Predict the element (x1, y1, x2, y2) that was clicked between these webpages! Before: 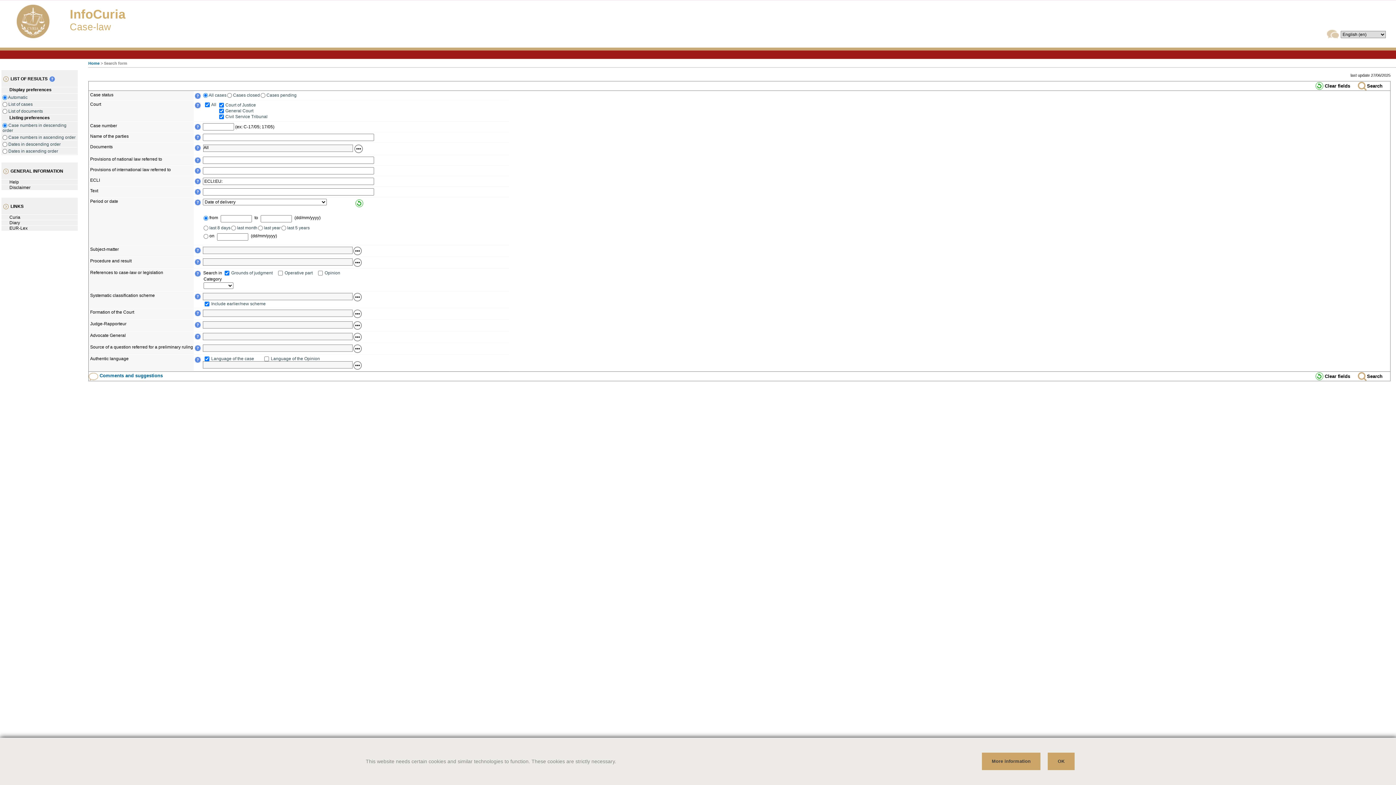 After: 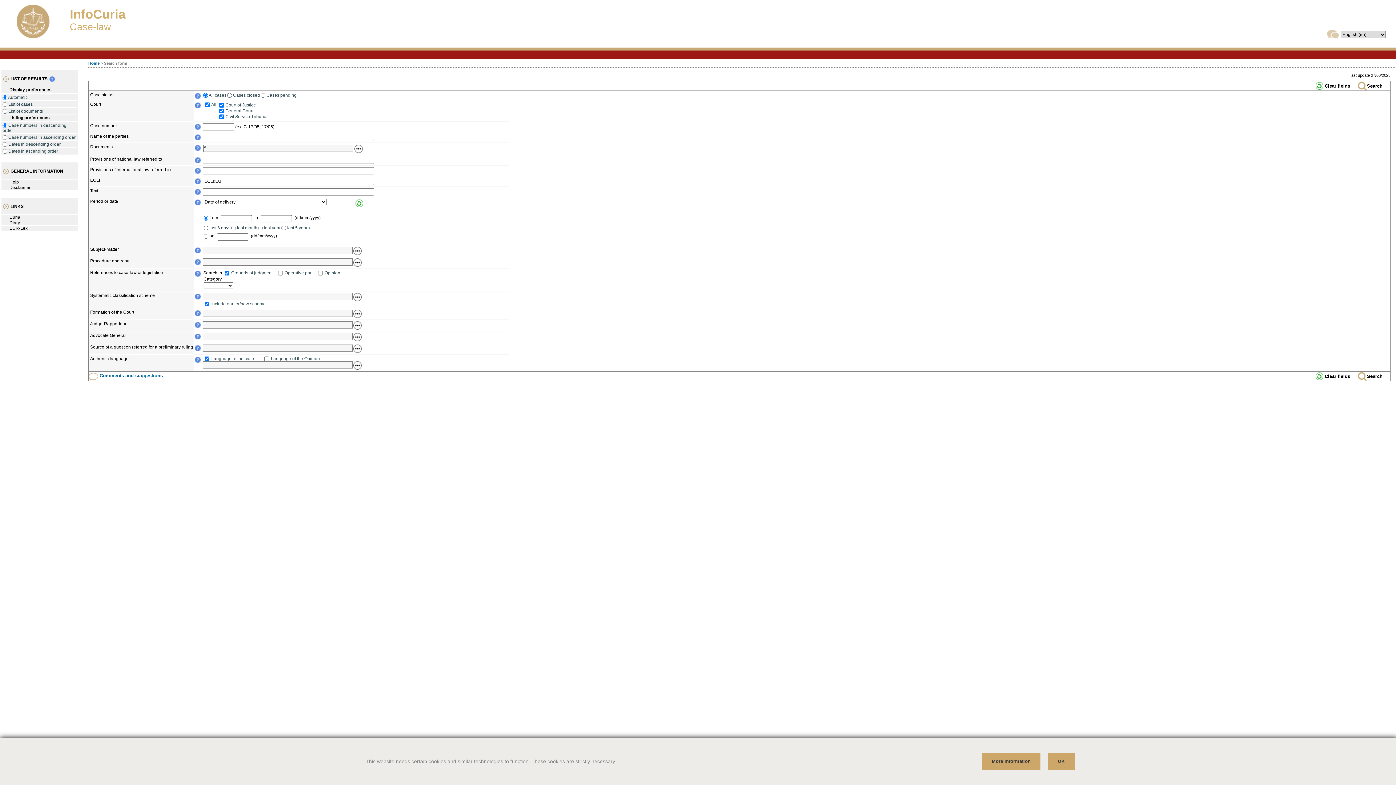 Action: bbox: (194, 335, 200, 340)